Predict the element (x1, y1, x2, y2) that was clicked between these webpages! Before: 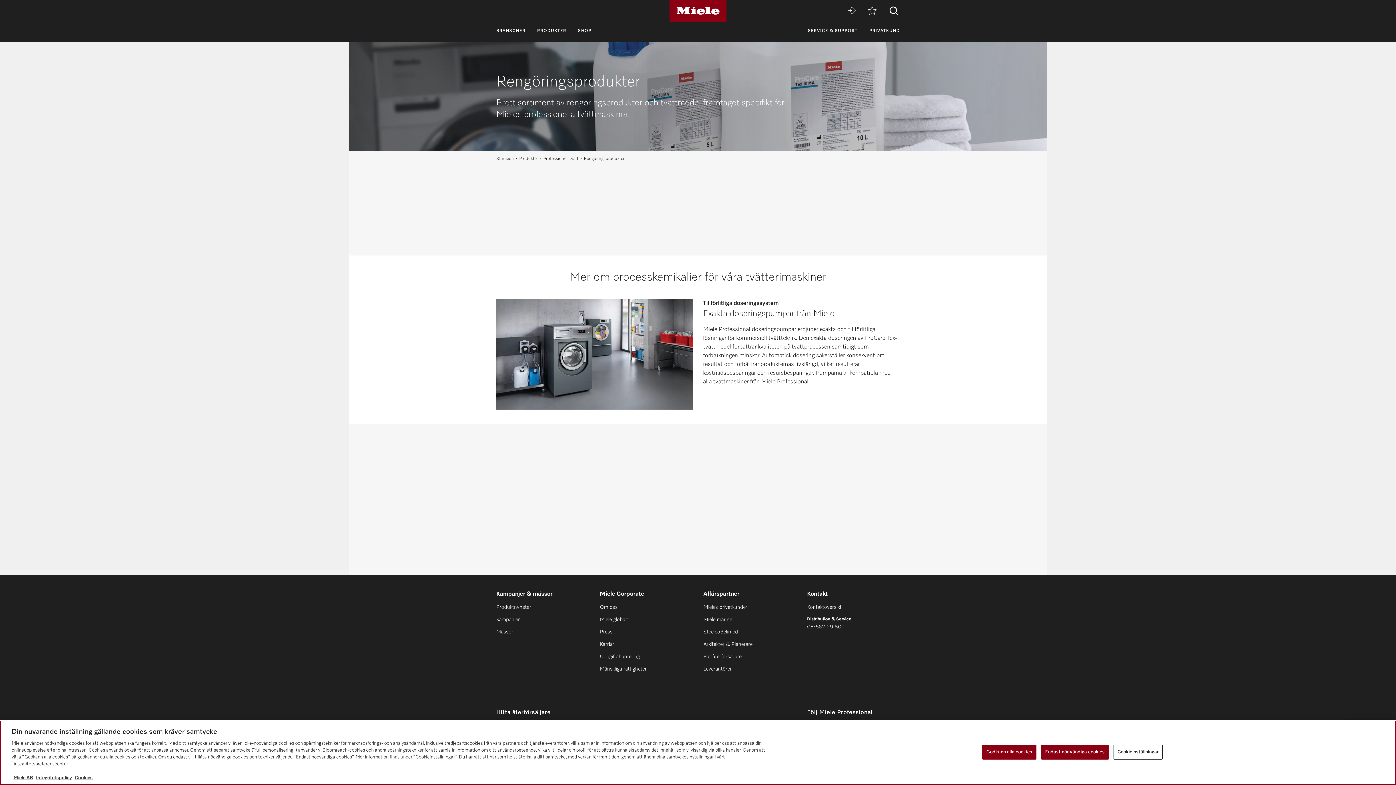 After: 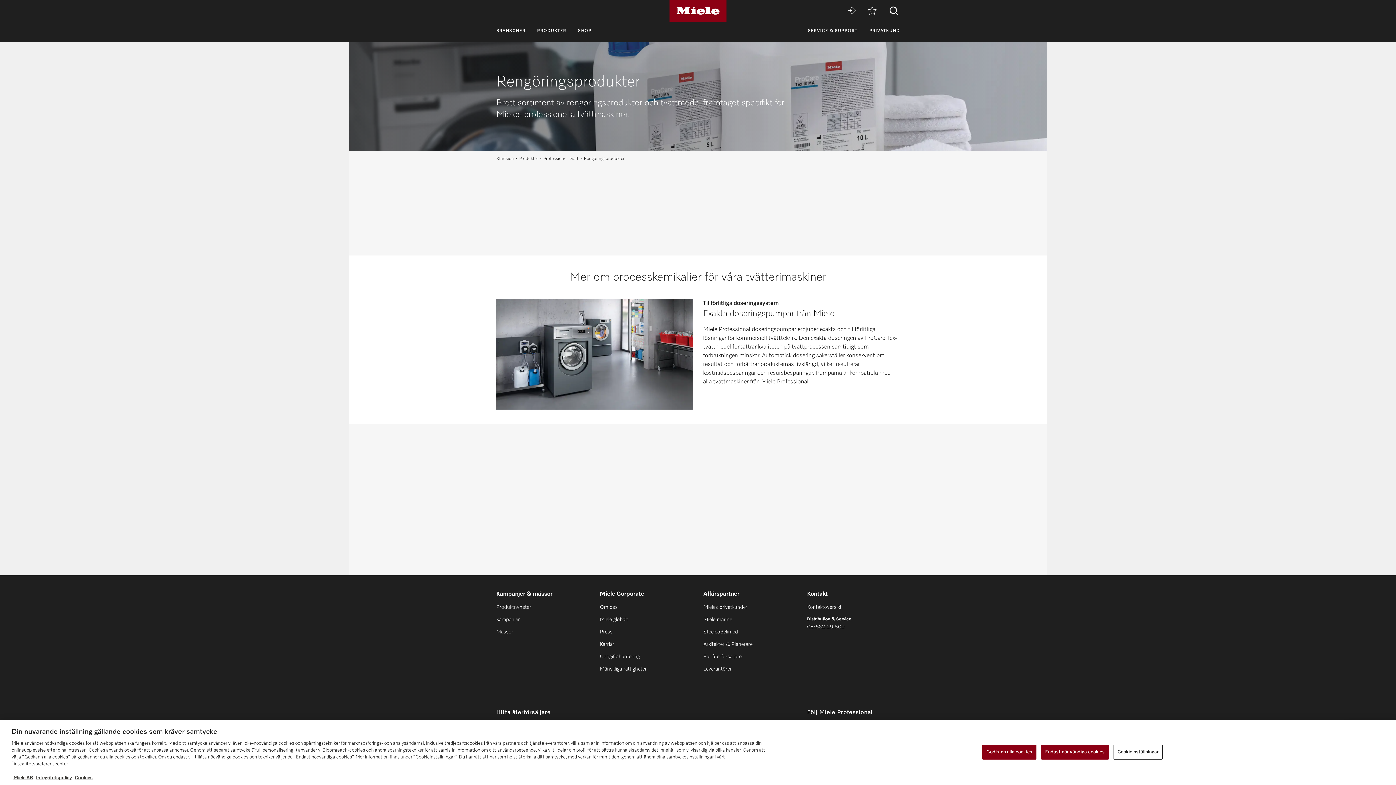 Action: label: 08-562 29 800 bbox: (807, 624, 844, 629)